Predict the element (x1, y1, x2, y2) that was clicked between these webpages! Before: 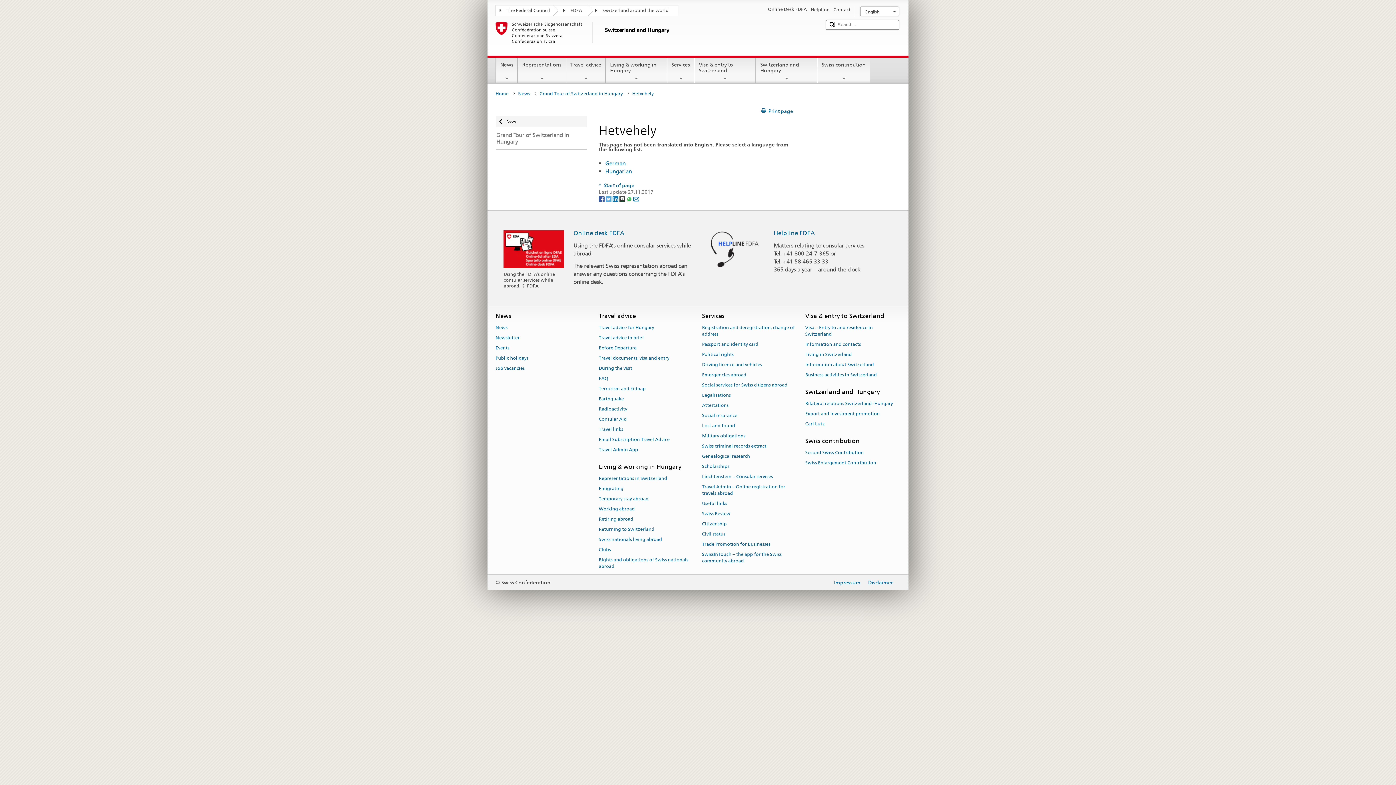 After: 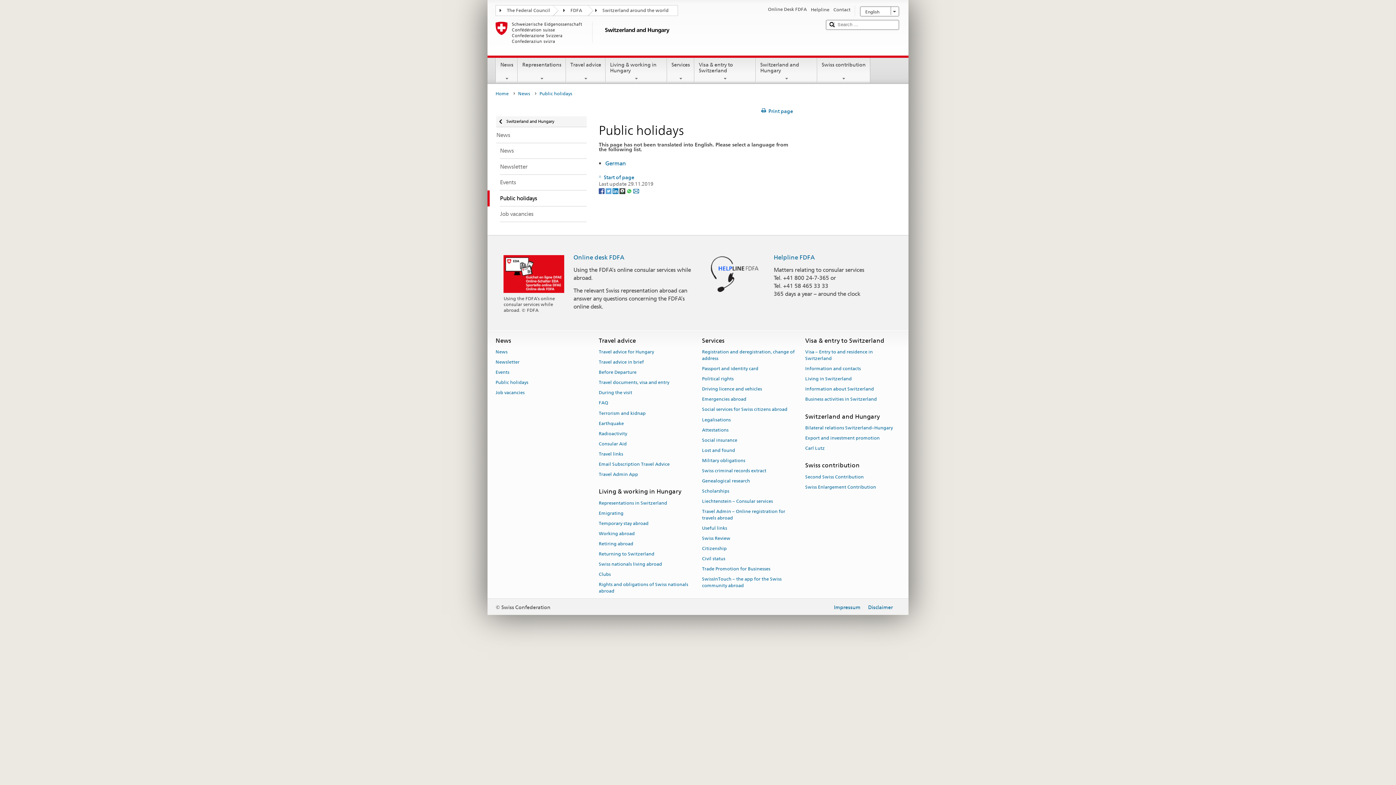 Action: bbox: (495, 353, 528, 363) label: Public holidays